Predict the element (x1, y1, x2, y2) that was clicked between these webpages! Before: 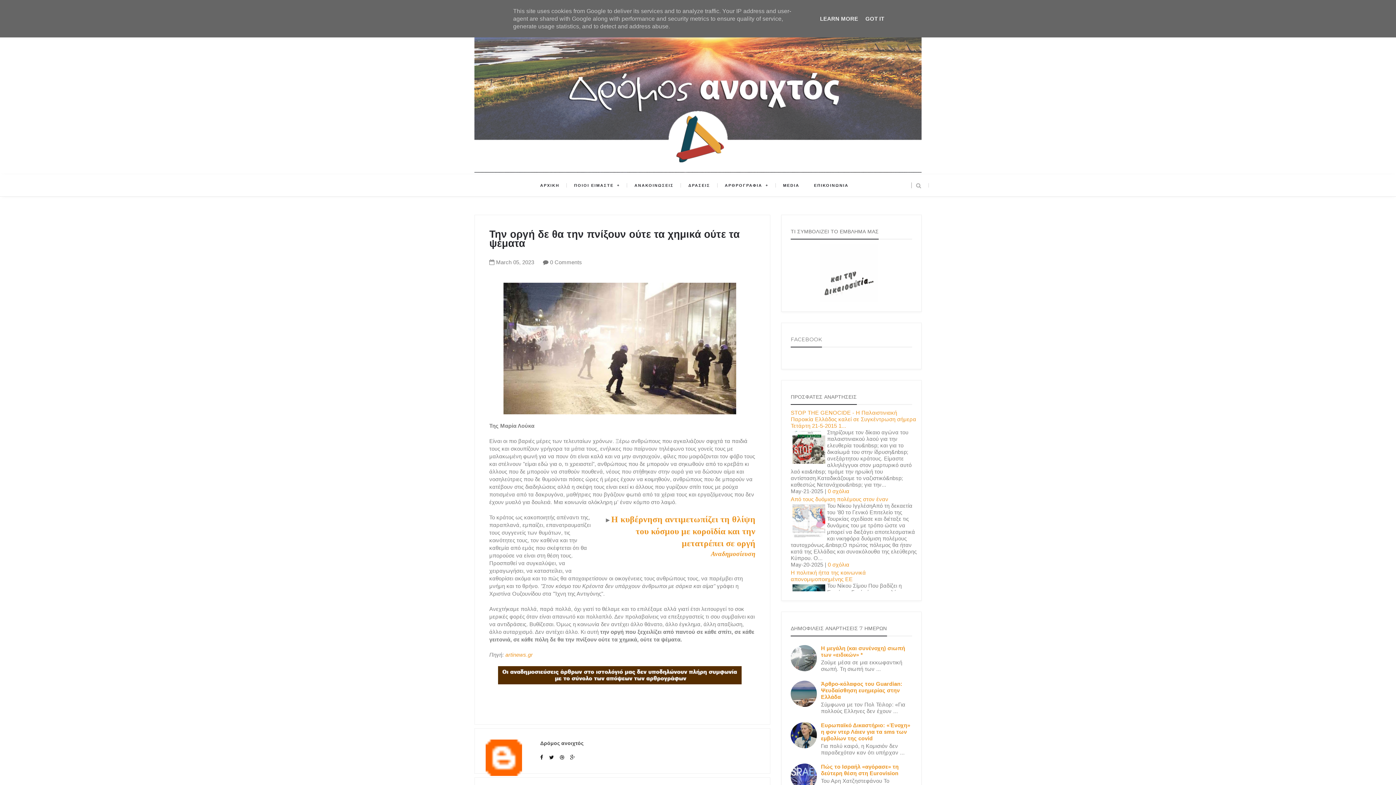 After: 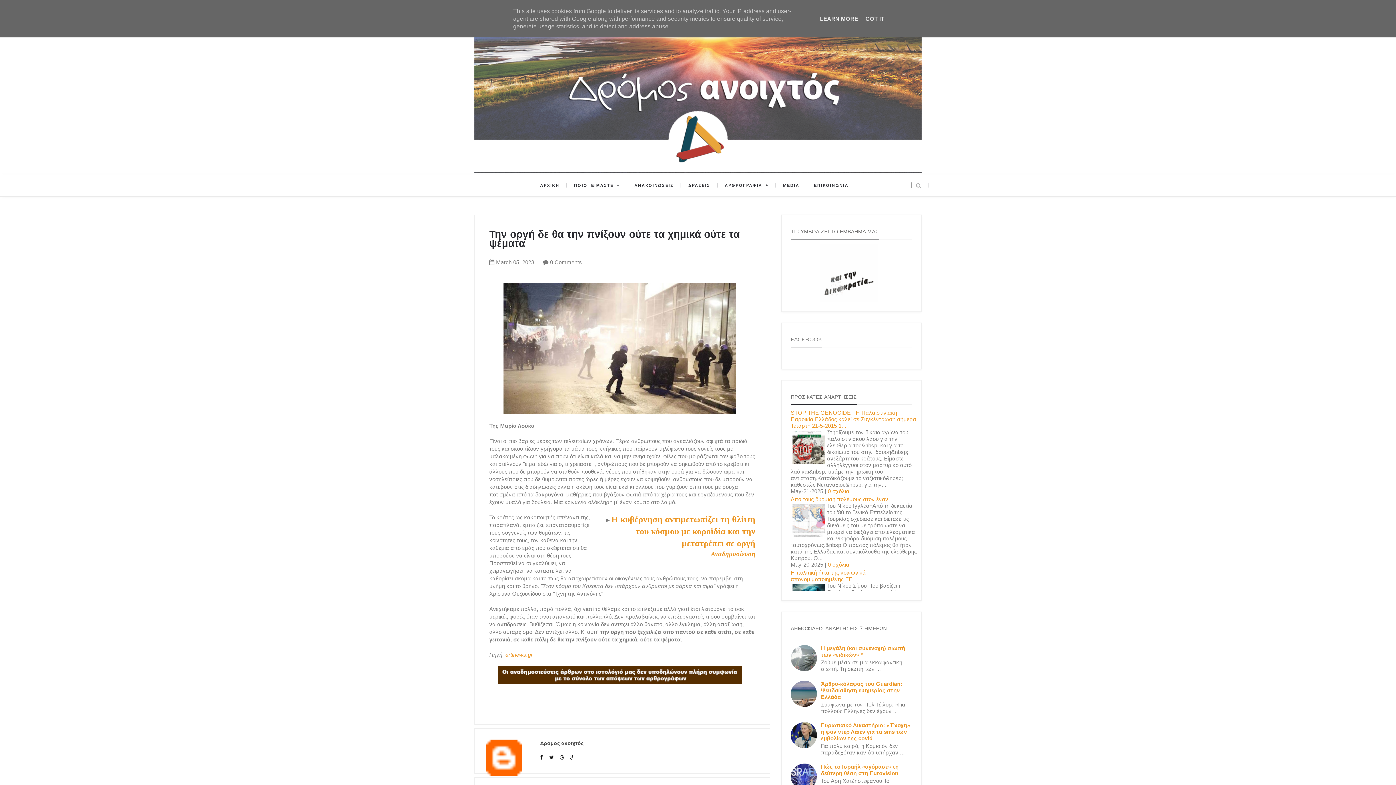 Action: bbox: (790, 773, 819, 779)